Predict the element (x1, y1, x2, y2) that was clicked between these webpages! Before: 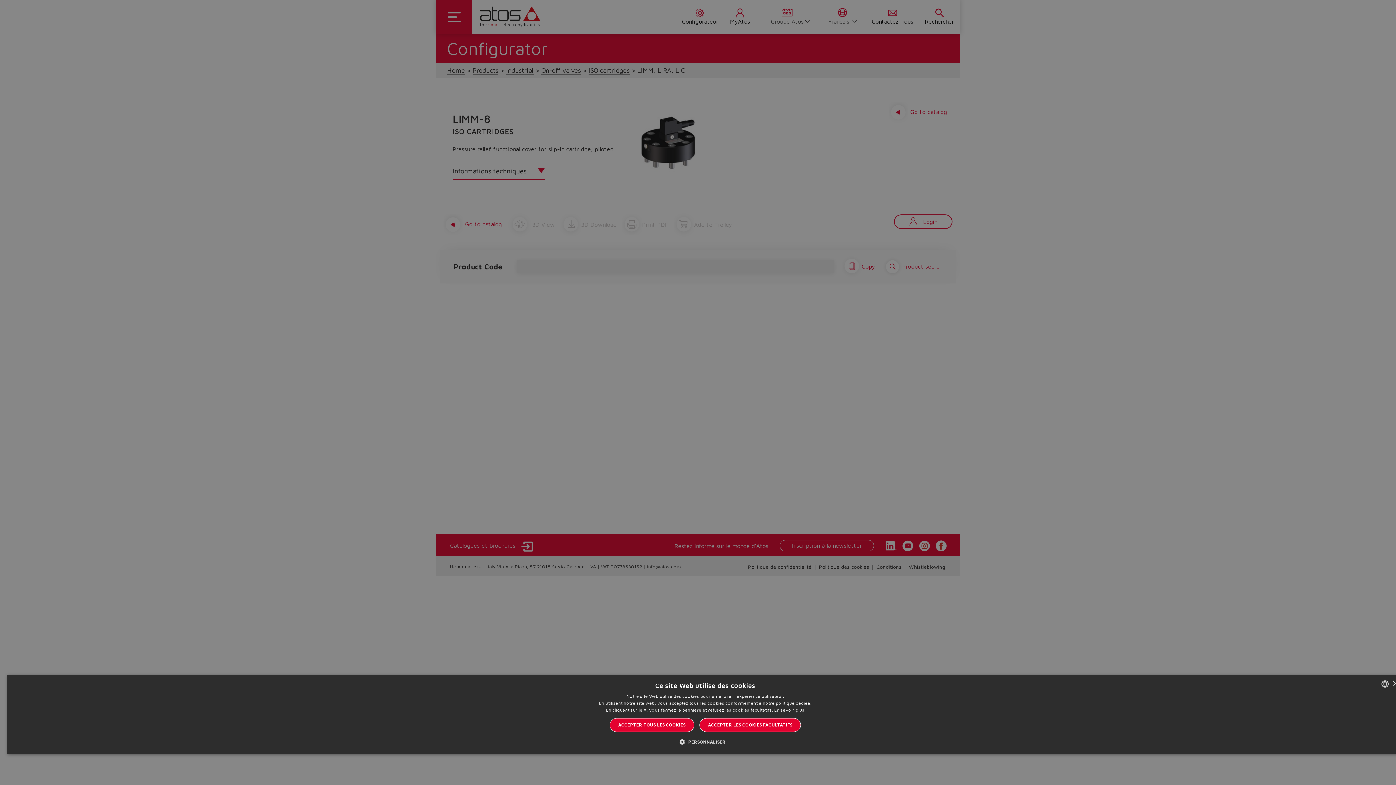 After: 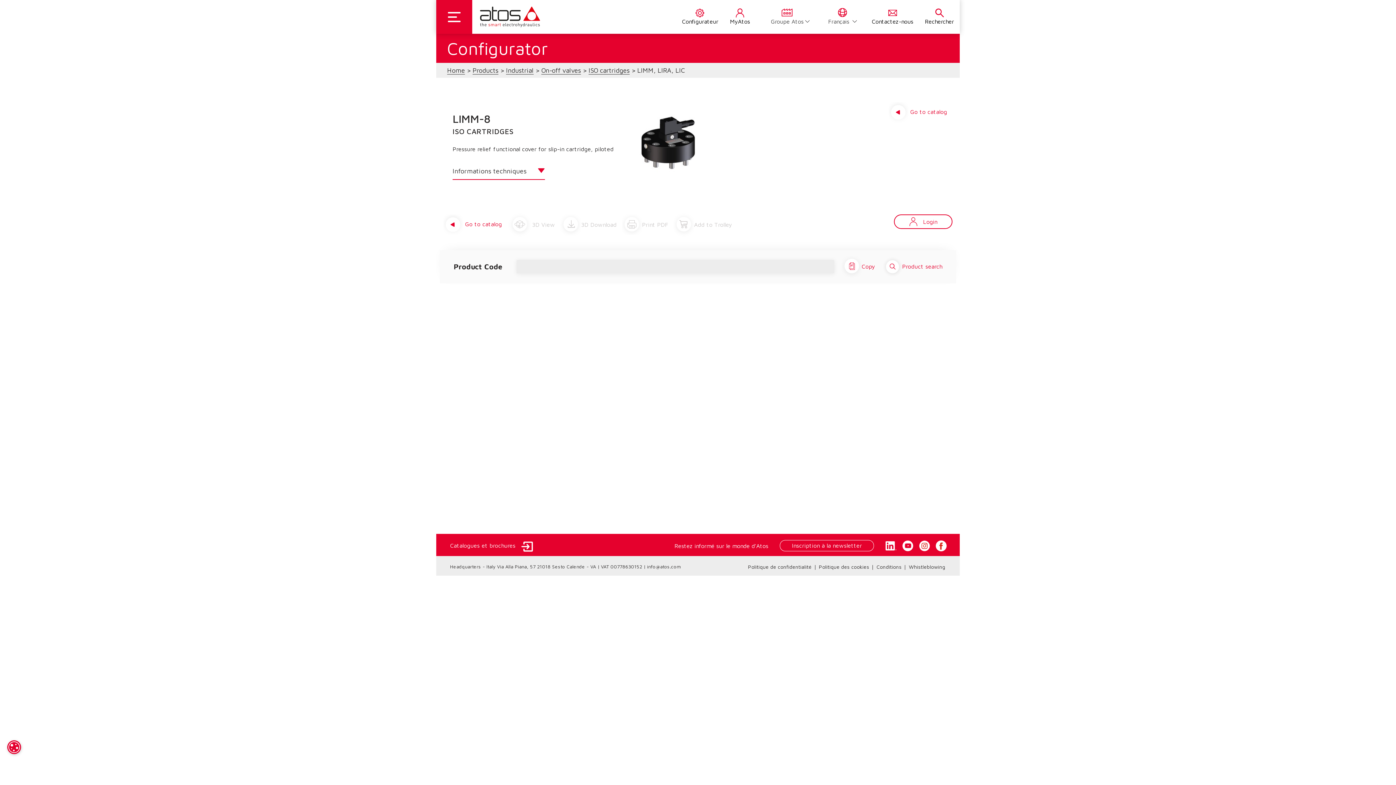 Action: label: ACCEPTER LES COOKIES FACULTATIFS bbox: (699, 718, 801, 732)